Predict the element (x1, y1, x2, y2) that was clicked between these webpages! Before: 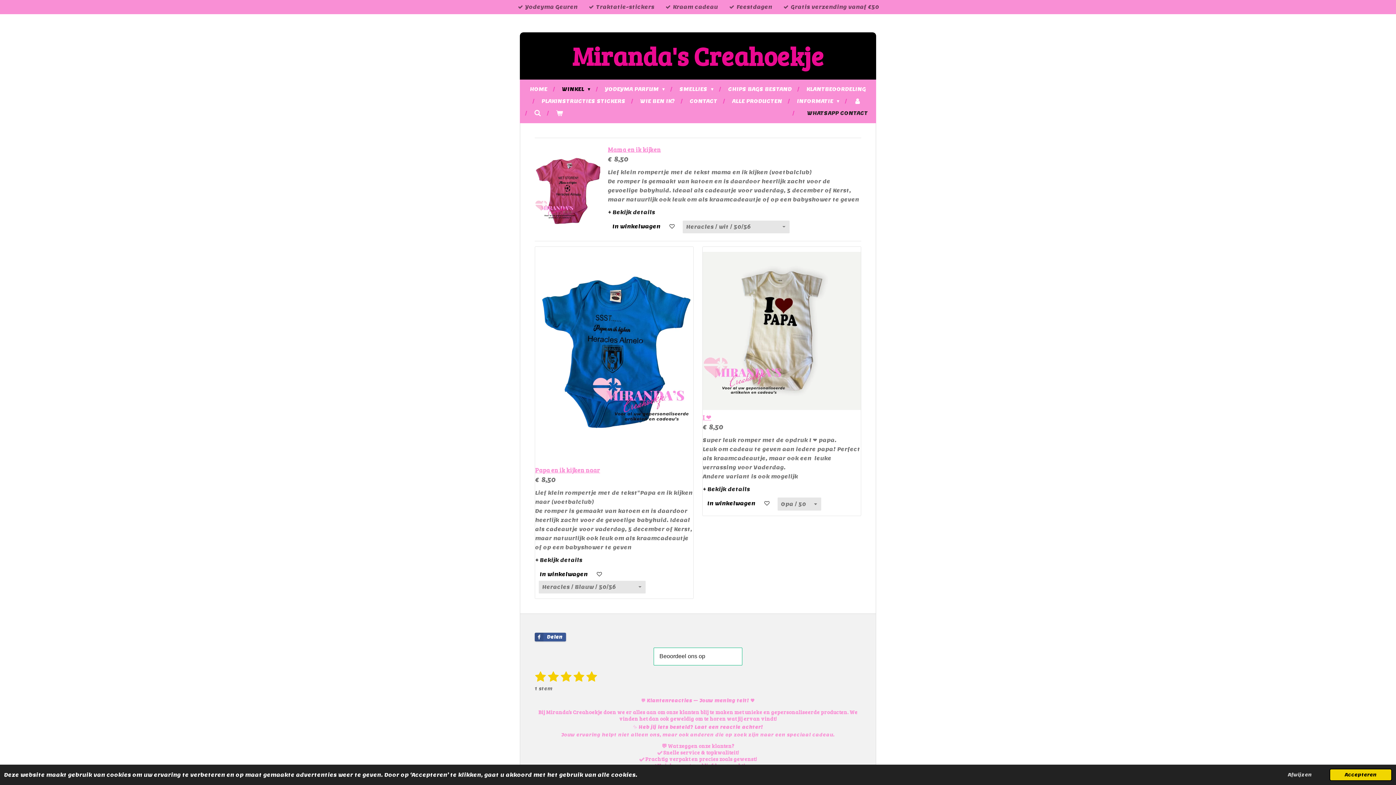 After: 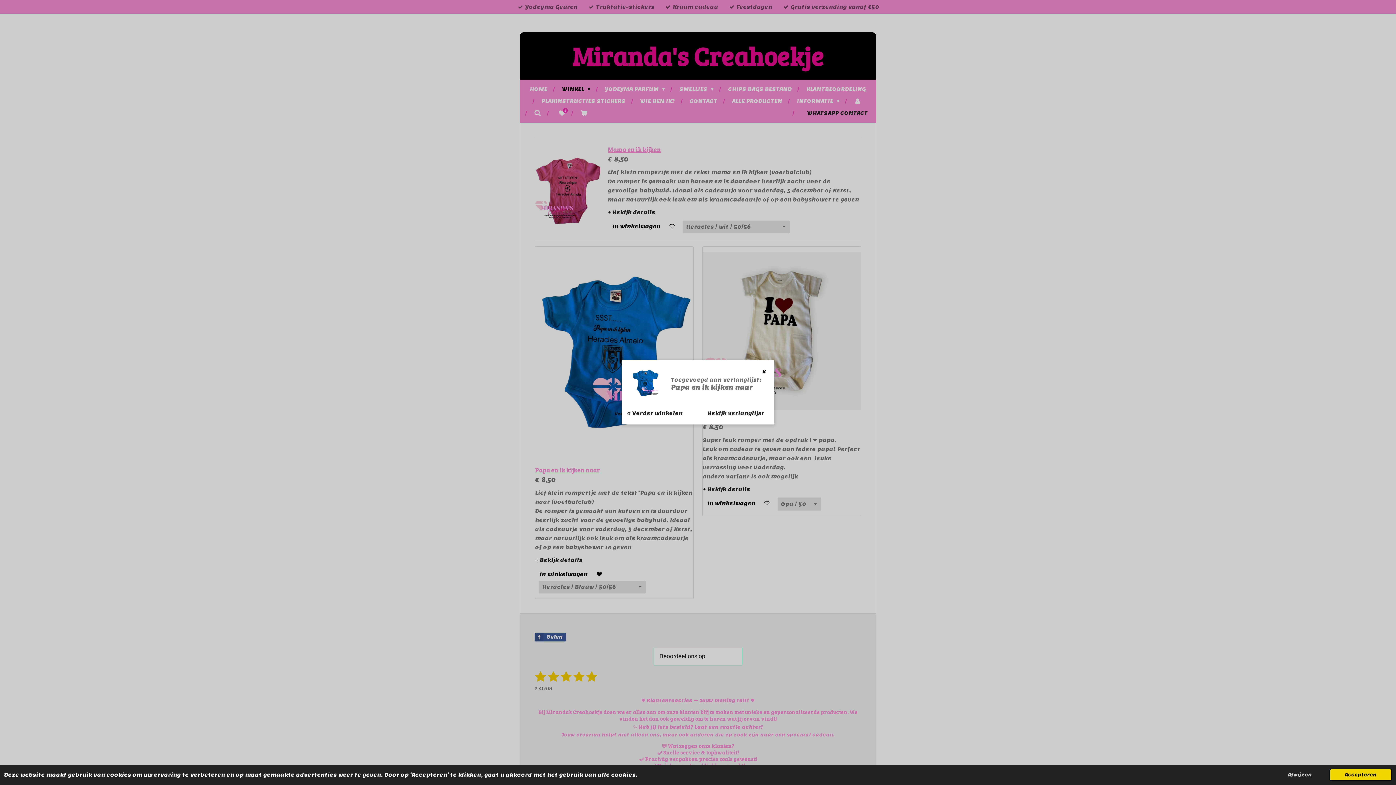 Action: bbox: (593, 568, 605, 580)